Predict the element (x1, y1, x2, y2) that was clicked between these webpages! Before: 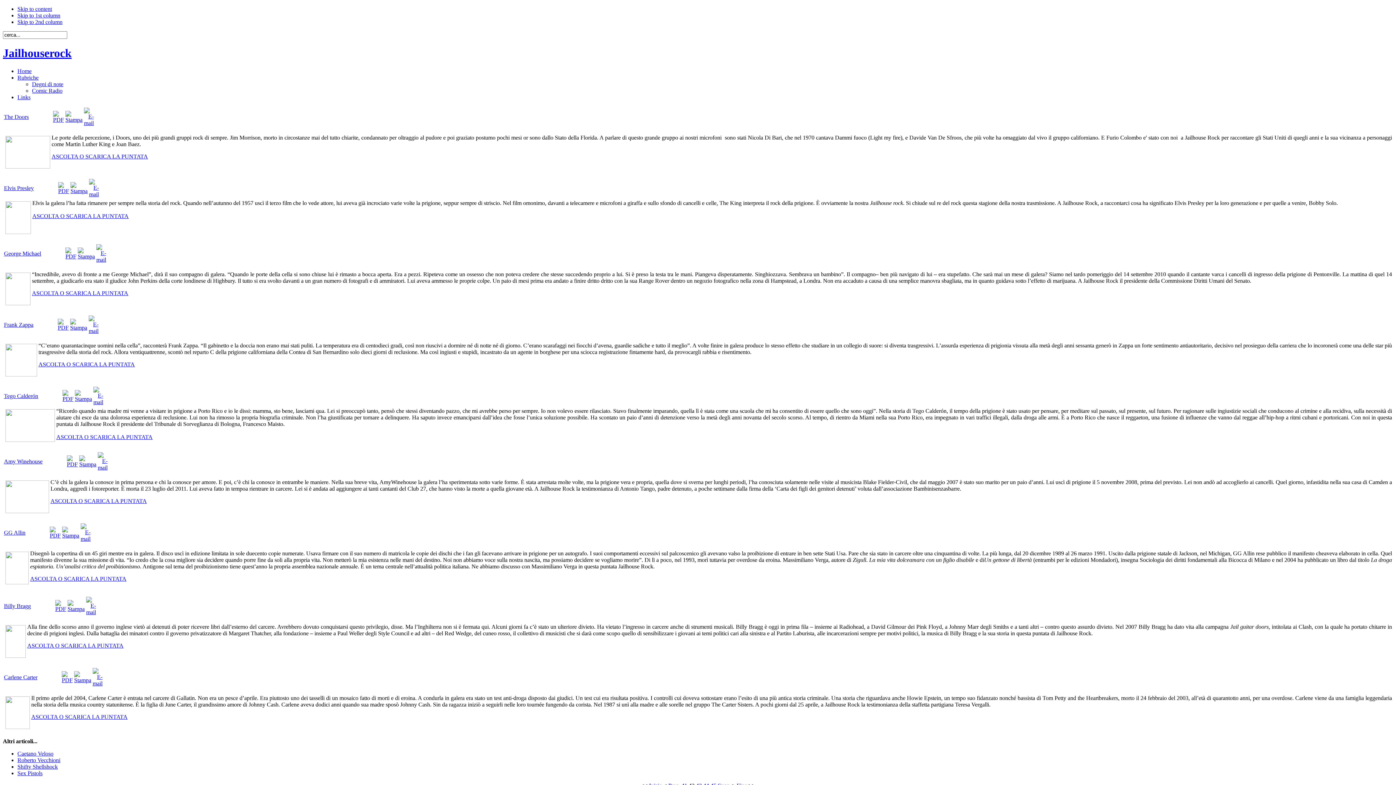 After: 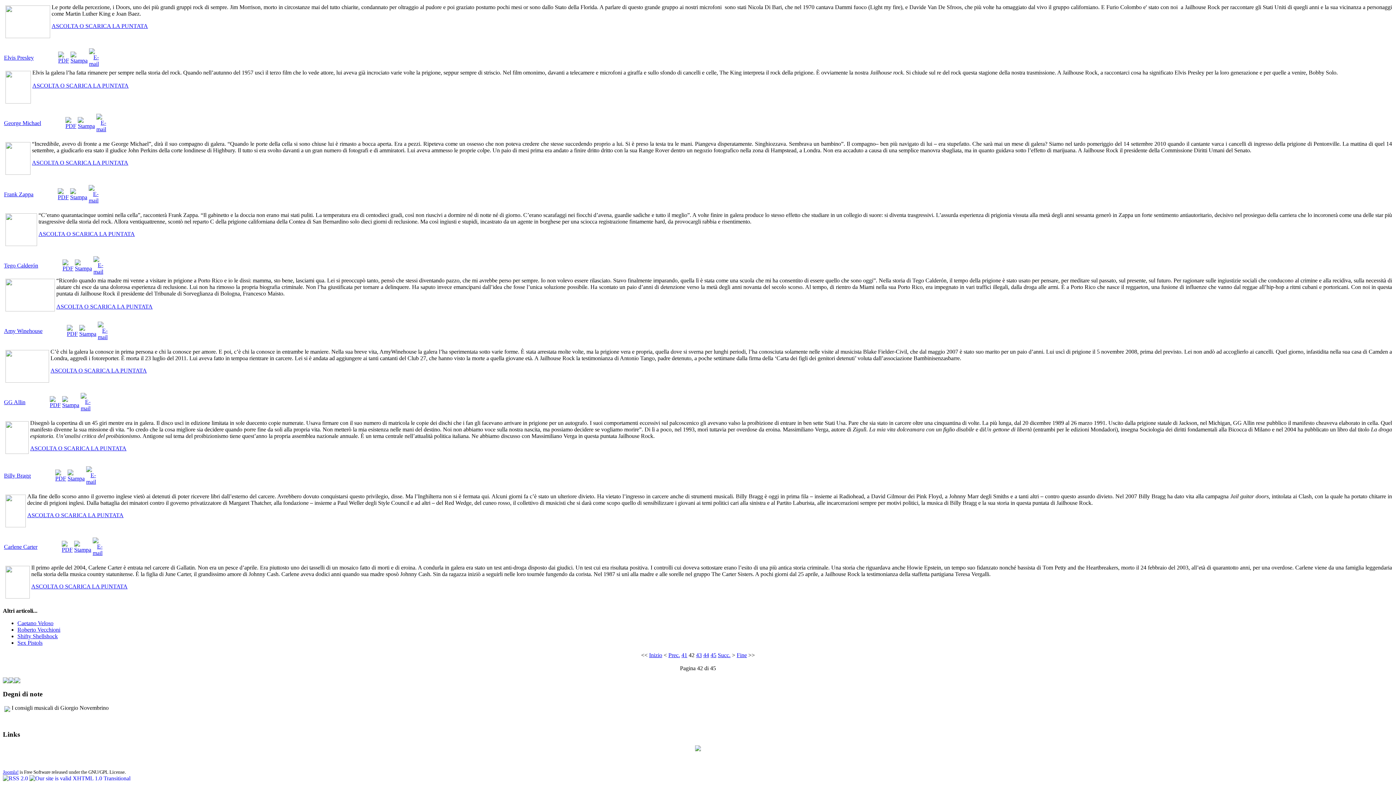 Action: label: Skip to 1st column bbox: (17, 12, 60, 18)